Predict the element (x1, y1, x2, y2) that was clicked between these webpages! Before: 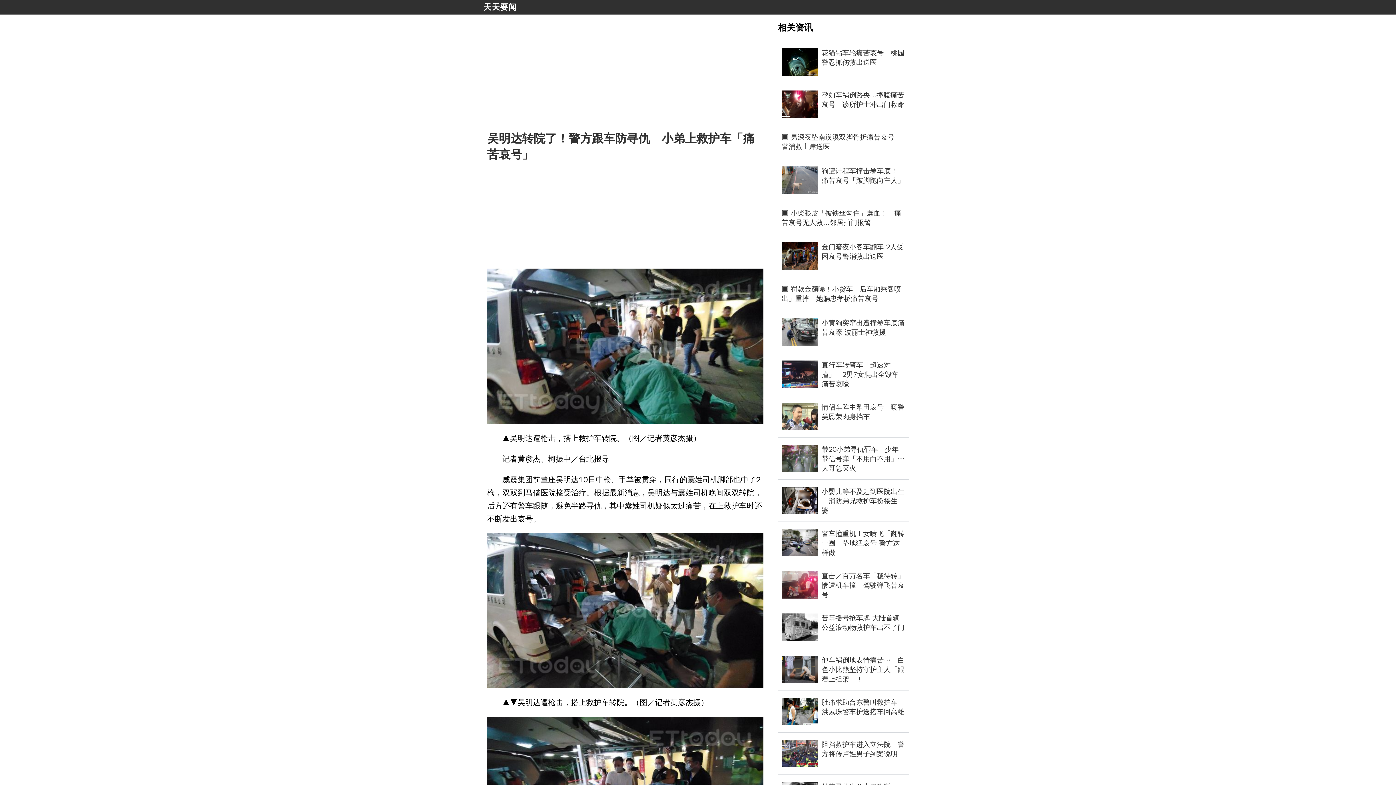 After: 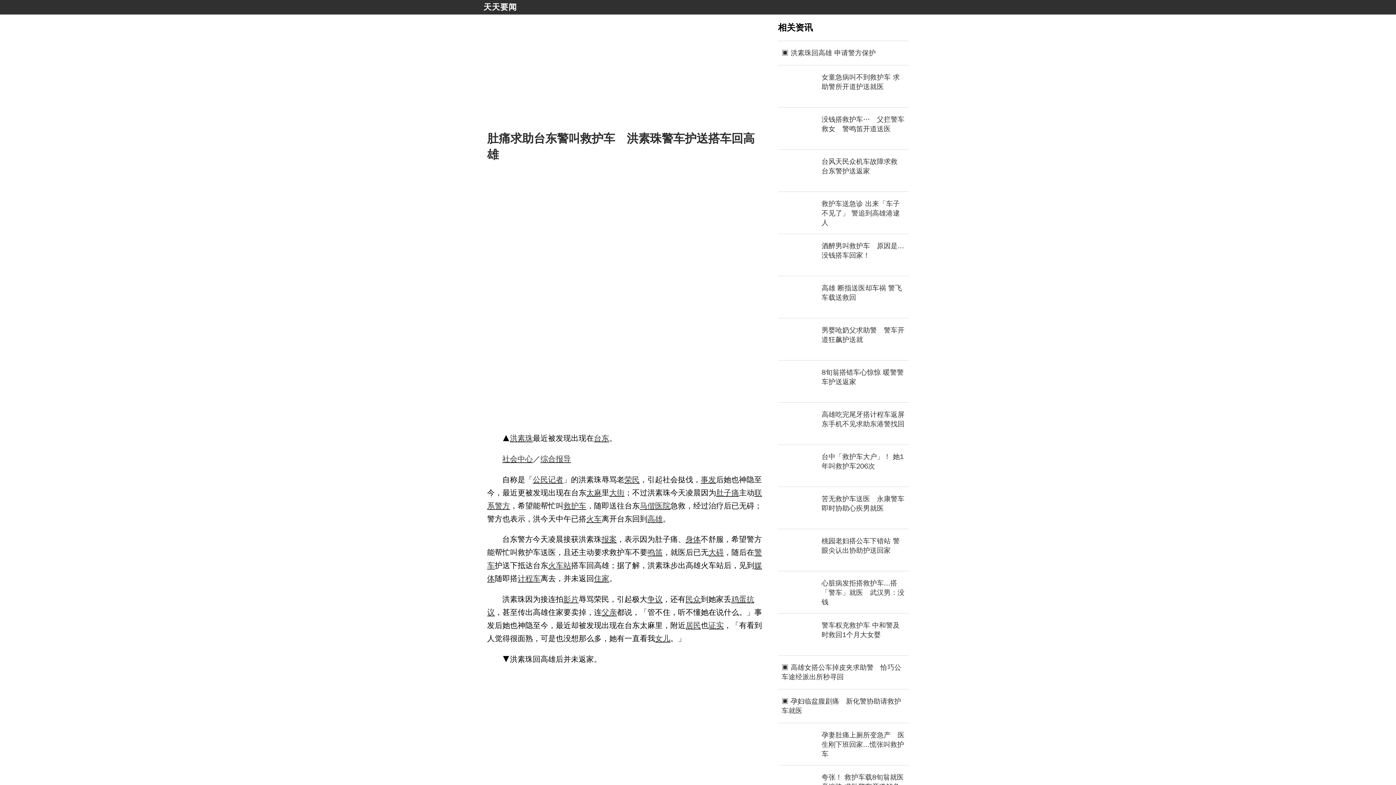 Action: bbox: (781, 698, 905, 725) label: 肚痛求助台东警叫救护车　洪素珠警车护送搭车回高雄